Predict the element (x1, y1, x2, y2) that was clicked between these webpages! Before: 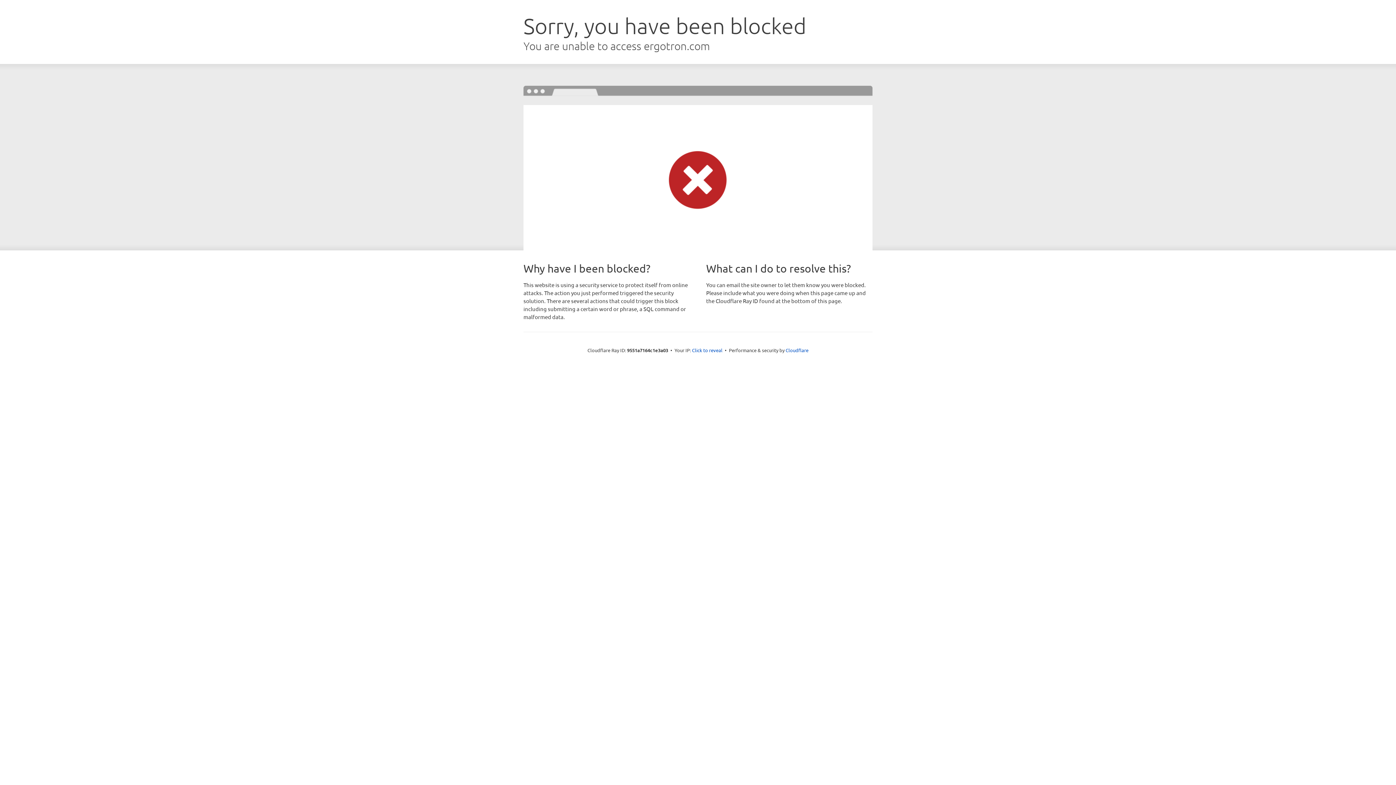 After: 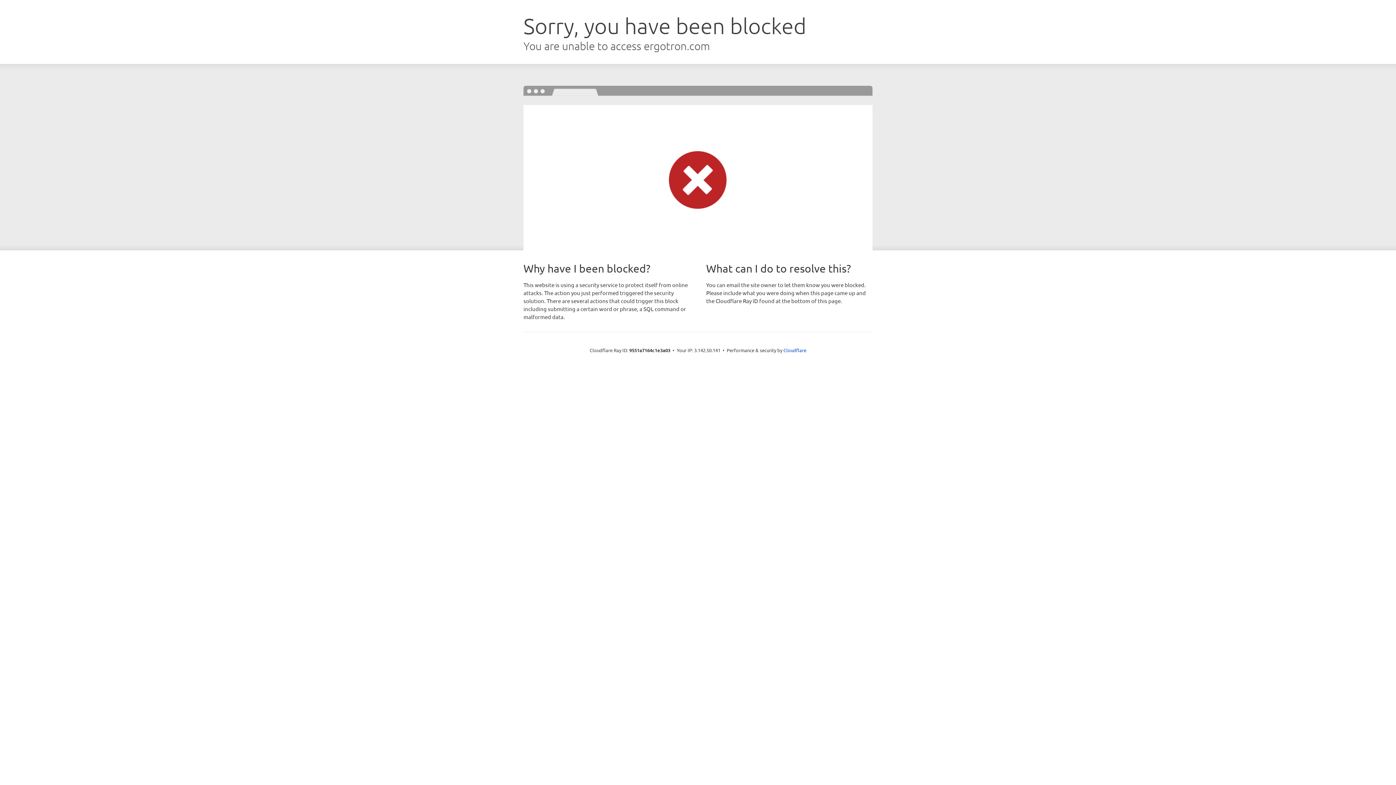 Action: bbox: (692, 346, 722, 353) label: Click to reveal